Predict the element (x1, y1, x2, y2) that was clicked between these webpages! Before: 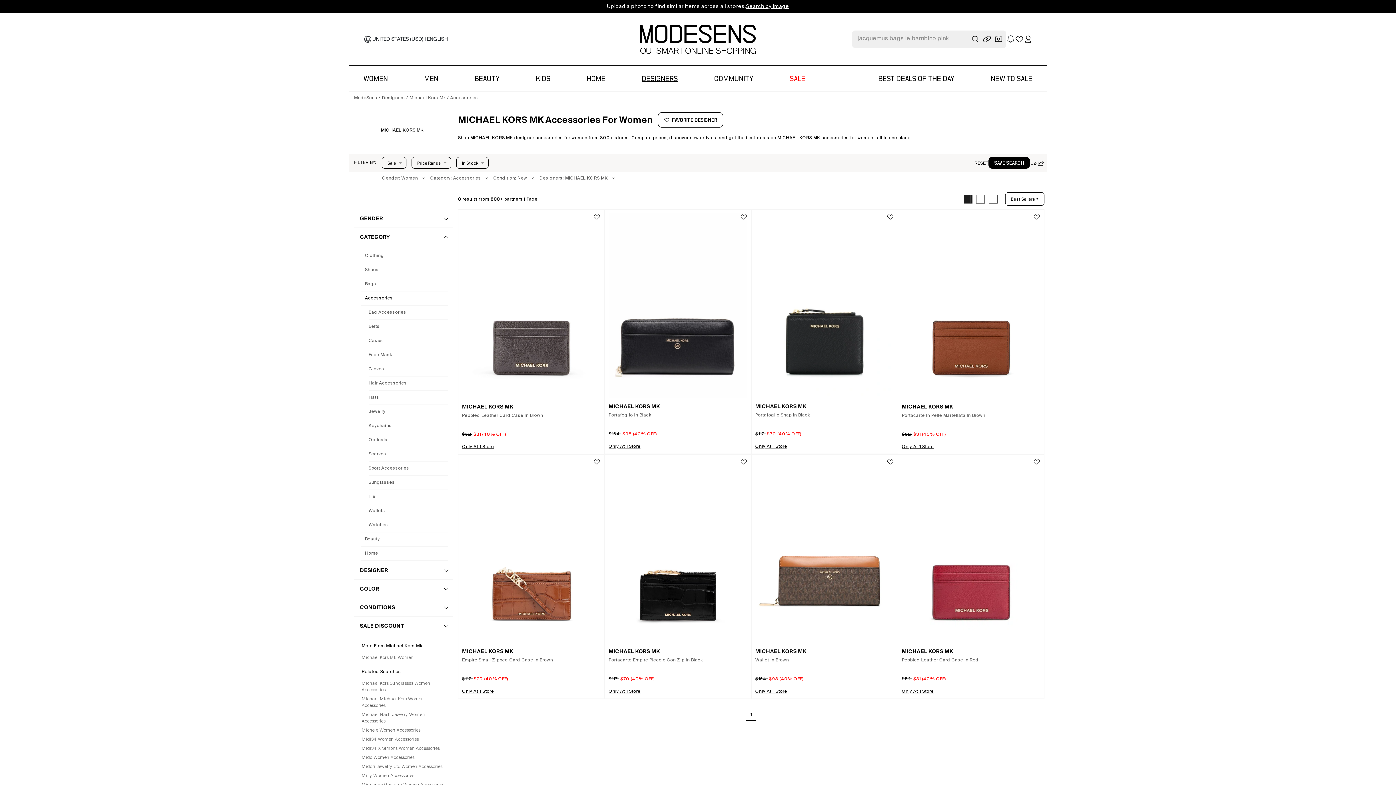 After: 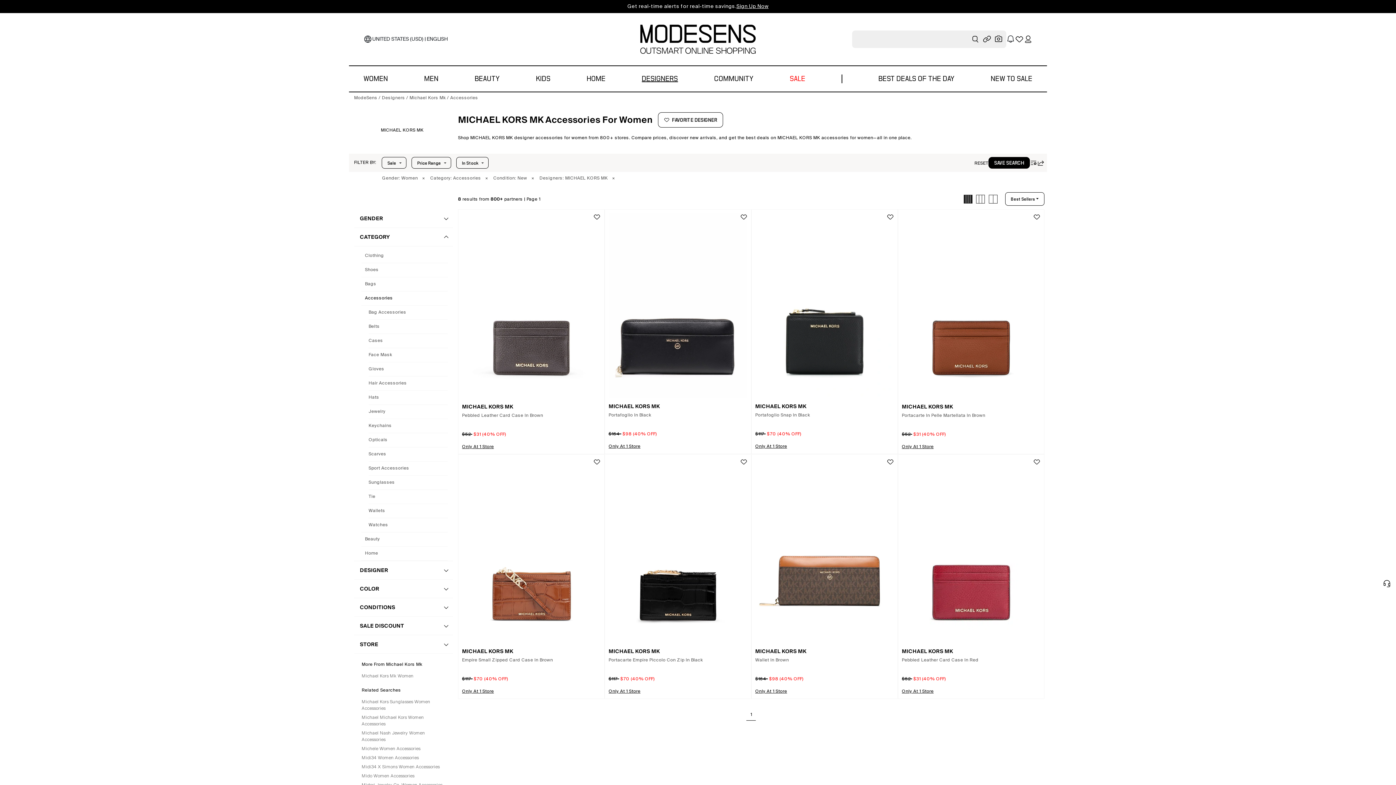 Action: bbox: (354, 112, 450, 148) label: MICHAEL KORS MK